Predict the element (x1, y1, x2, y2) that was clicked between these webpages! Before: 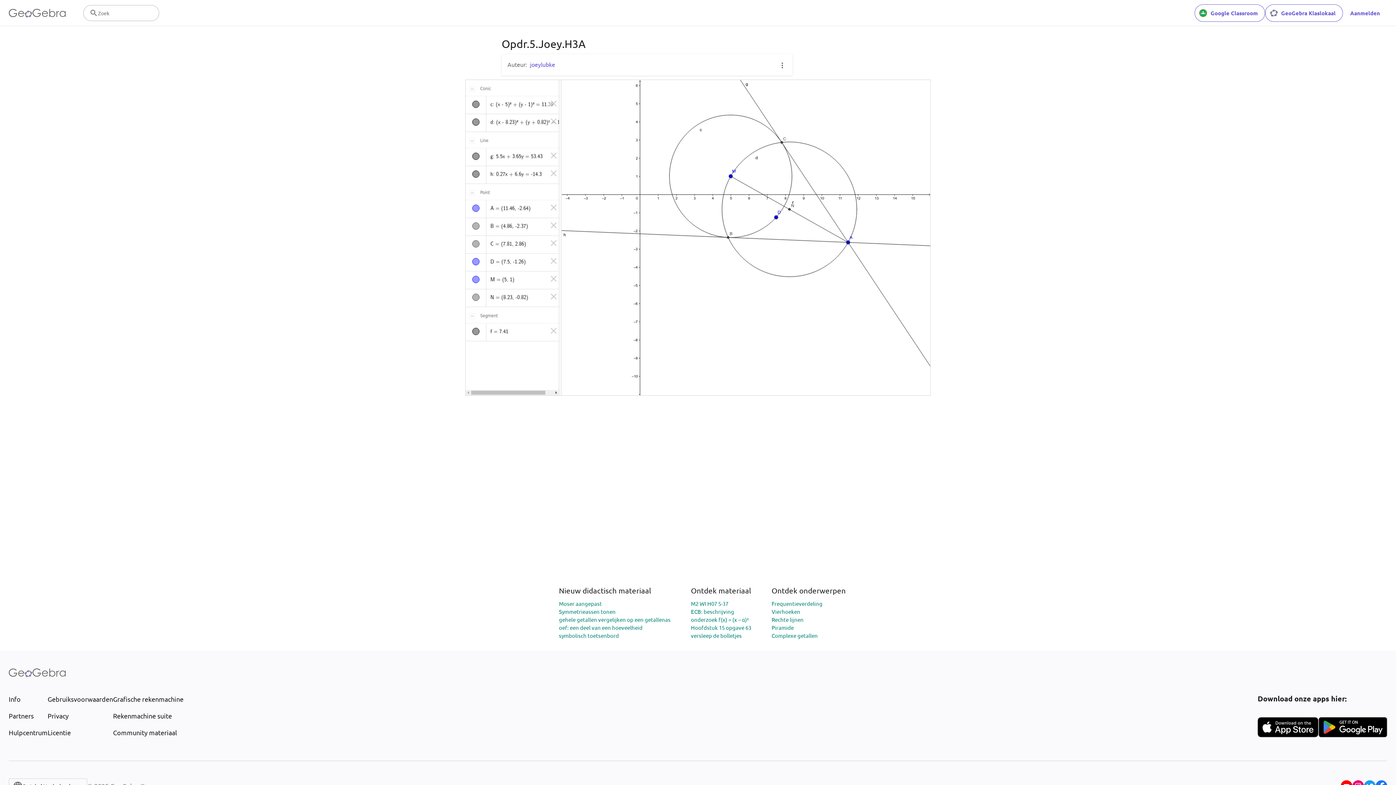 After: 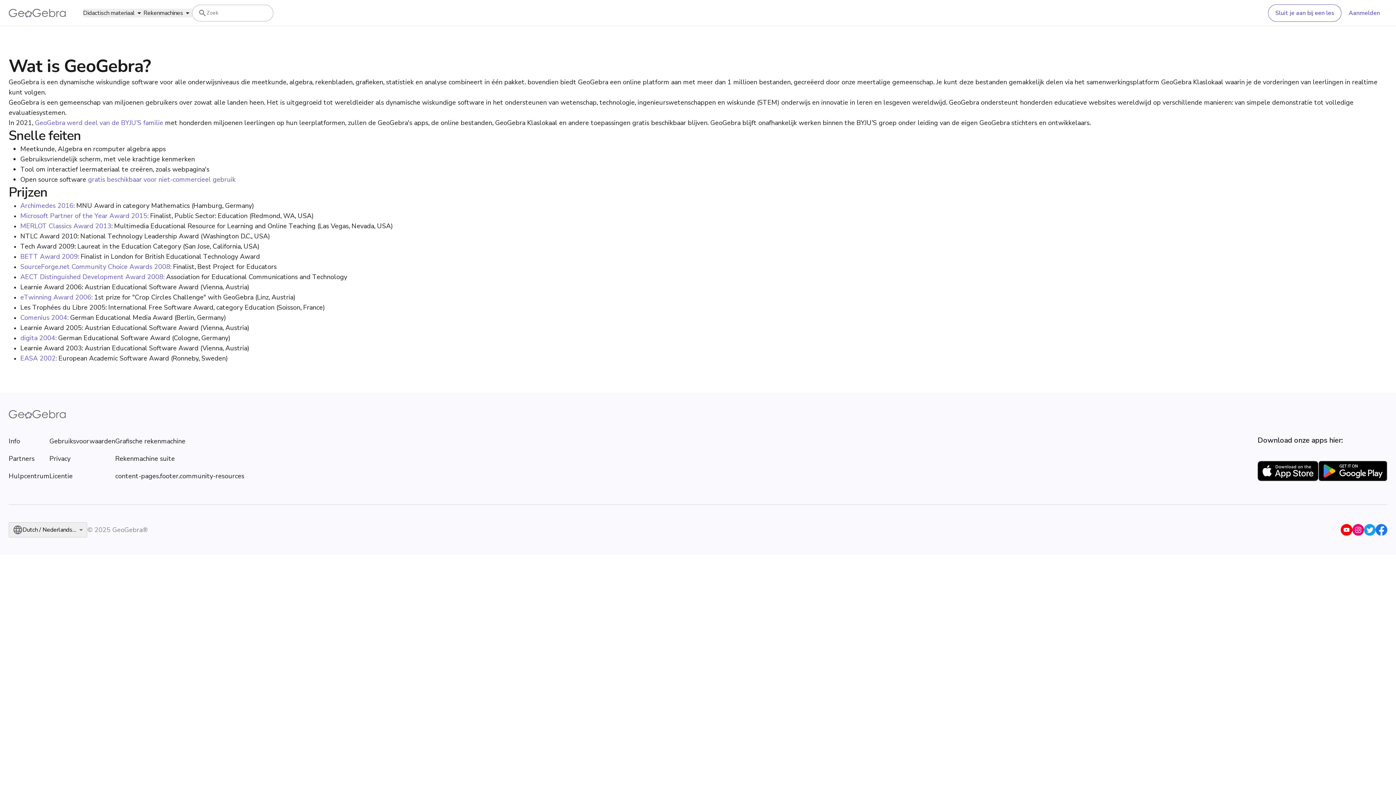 Action: bbox: (8, 694, 47, 704) label: Info